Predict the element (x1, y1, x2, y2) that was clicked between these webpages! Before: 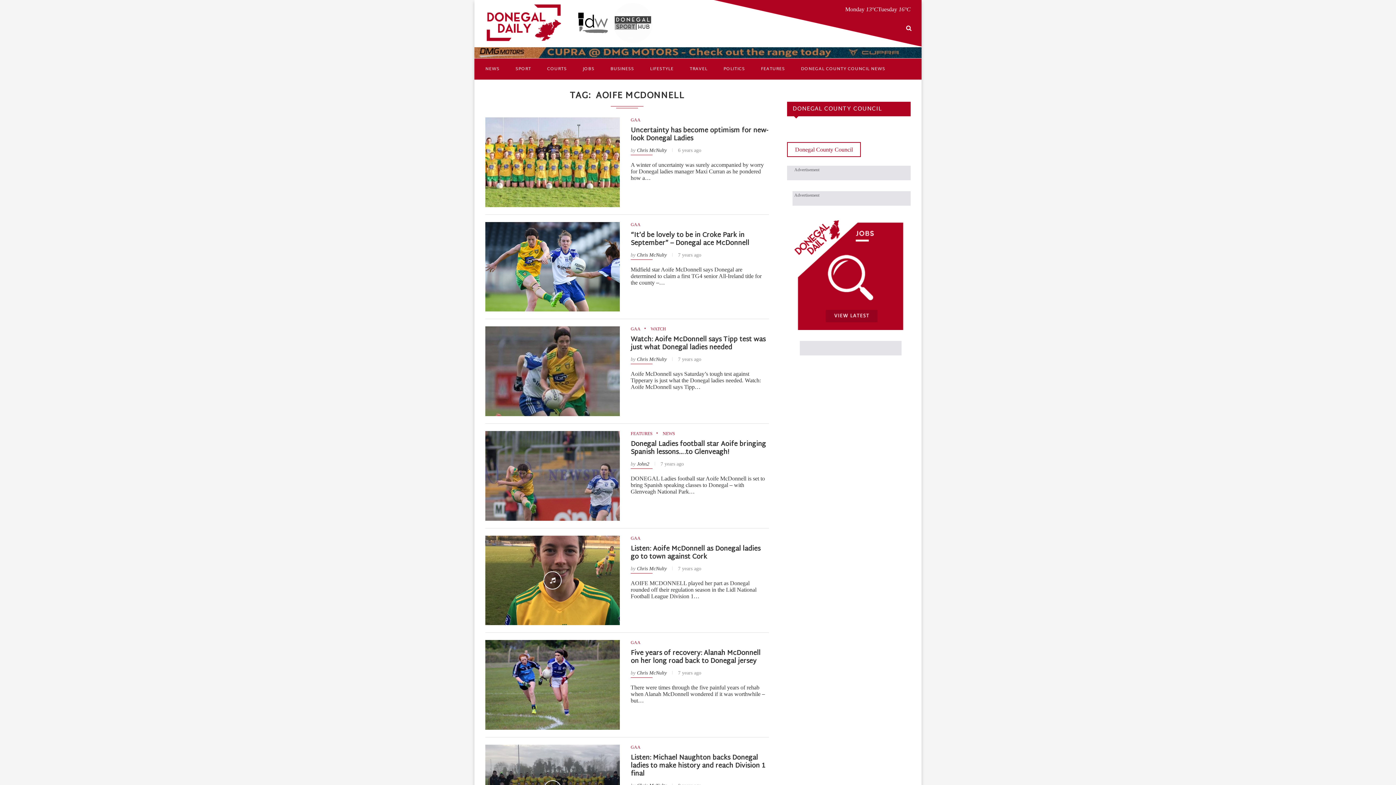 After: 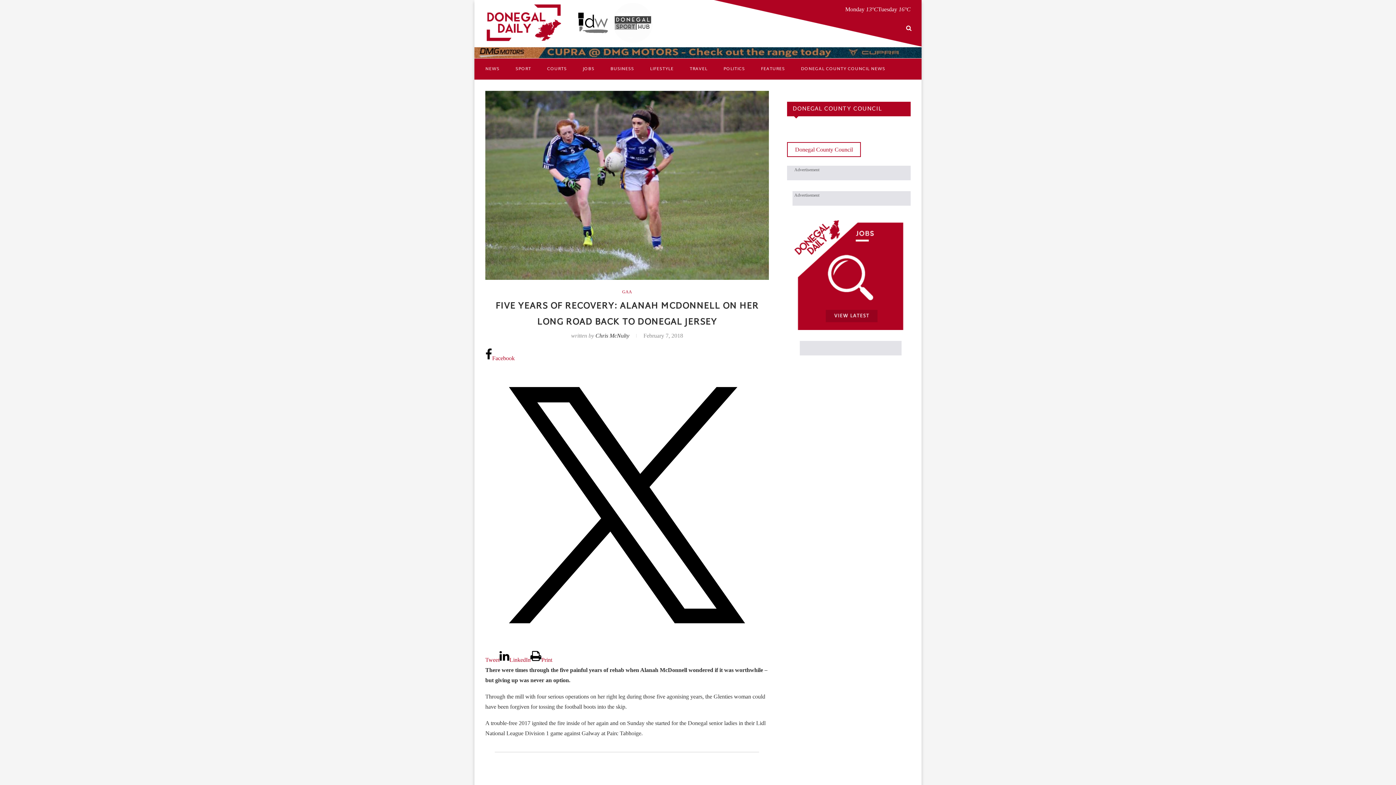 Action: bbox: (630, 647, 760, 667) label: Five years of recovery: Alanah McDonnell on her long road back to Donegal jersey